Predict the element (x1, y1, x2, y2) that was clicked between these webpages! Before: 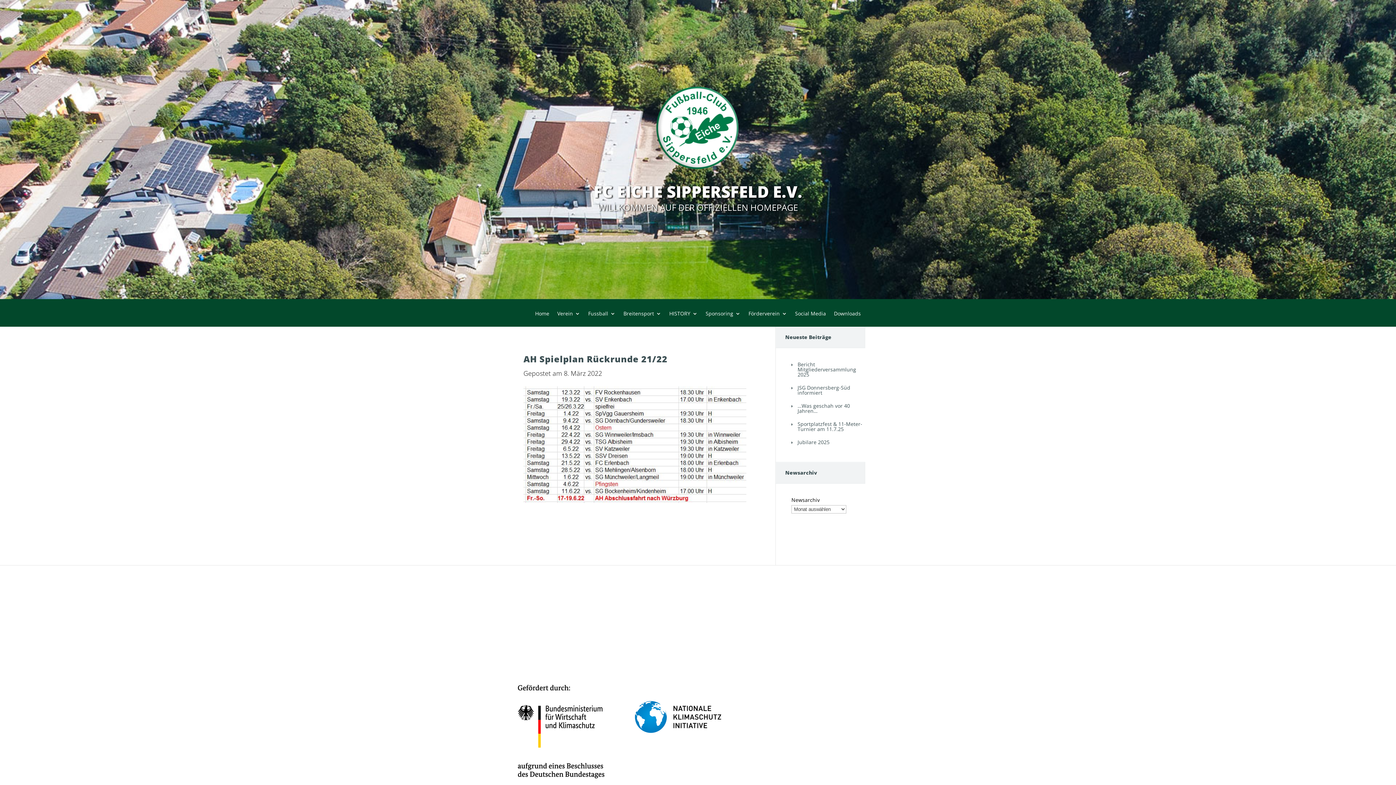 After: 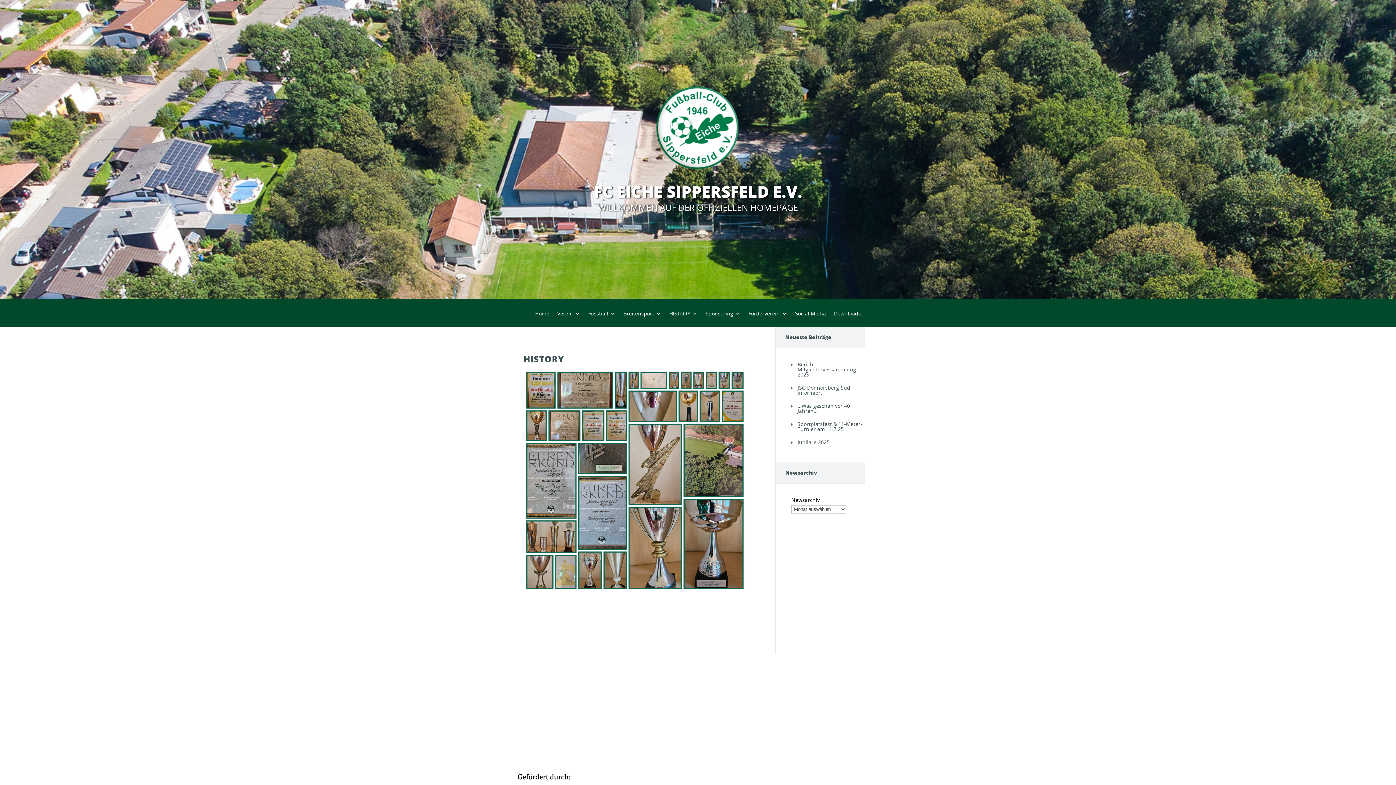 Action: bbox: (669, 311, 697, 327) label: HISTORY